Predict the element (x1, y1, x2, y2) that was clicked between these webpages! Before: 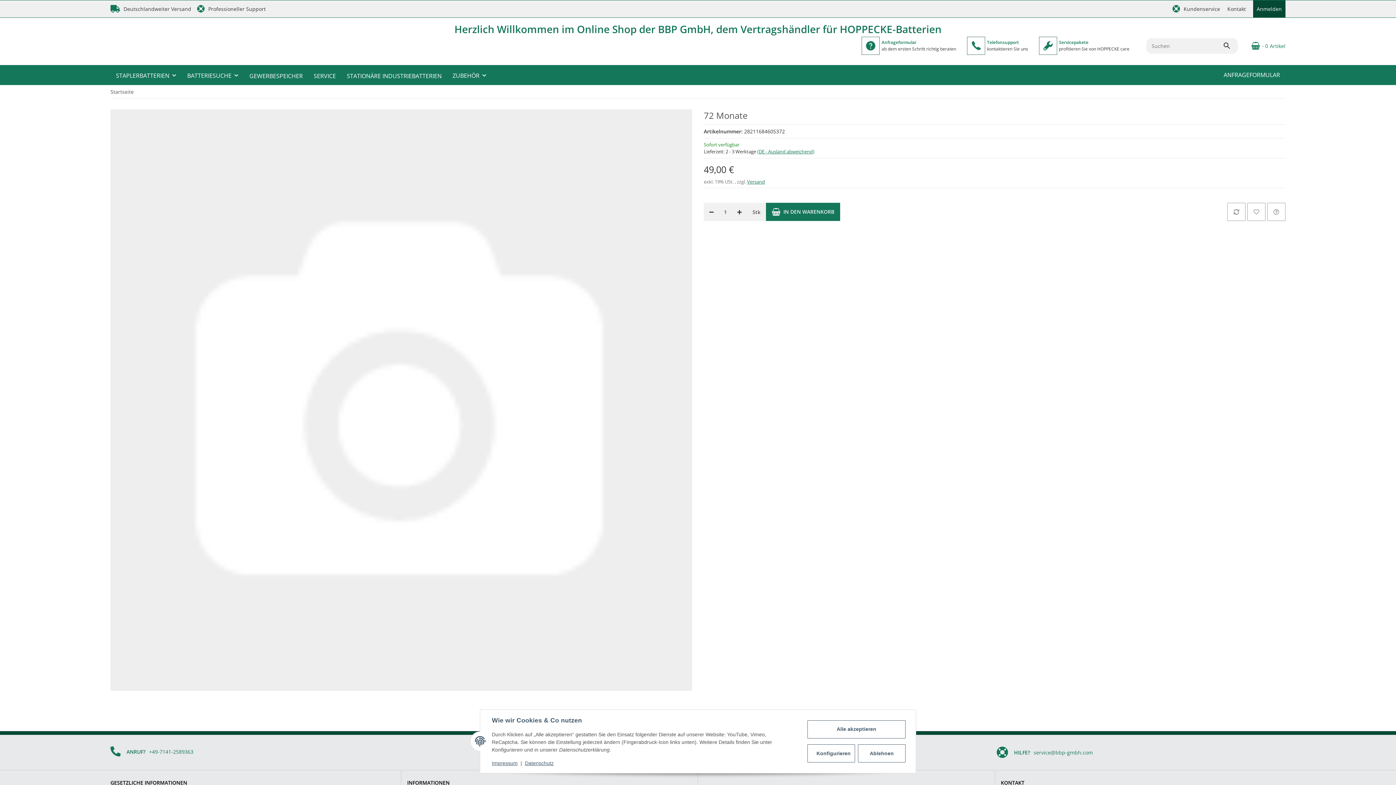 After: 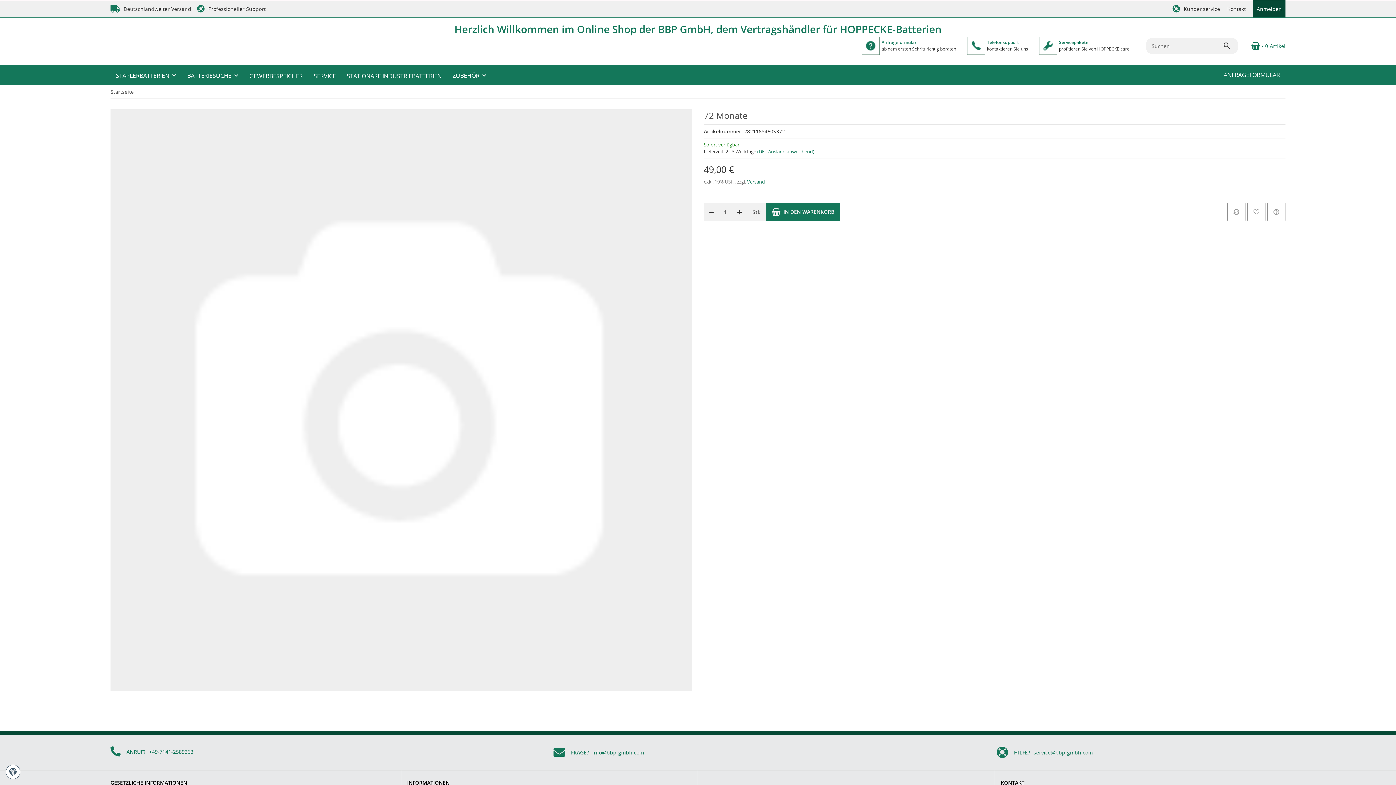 Action: bbox: (858, 744, 905, 762) label: Ablehnen